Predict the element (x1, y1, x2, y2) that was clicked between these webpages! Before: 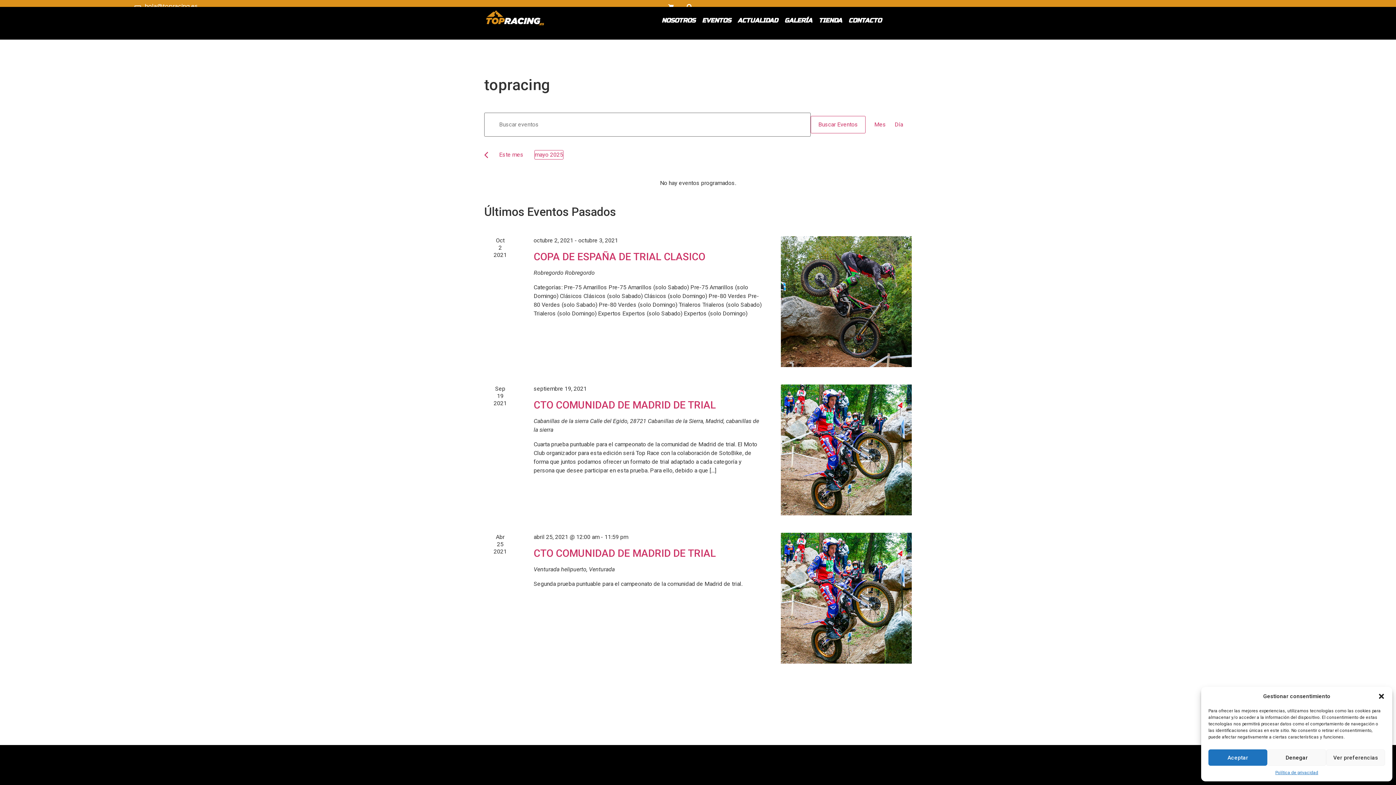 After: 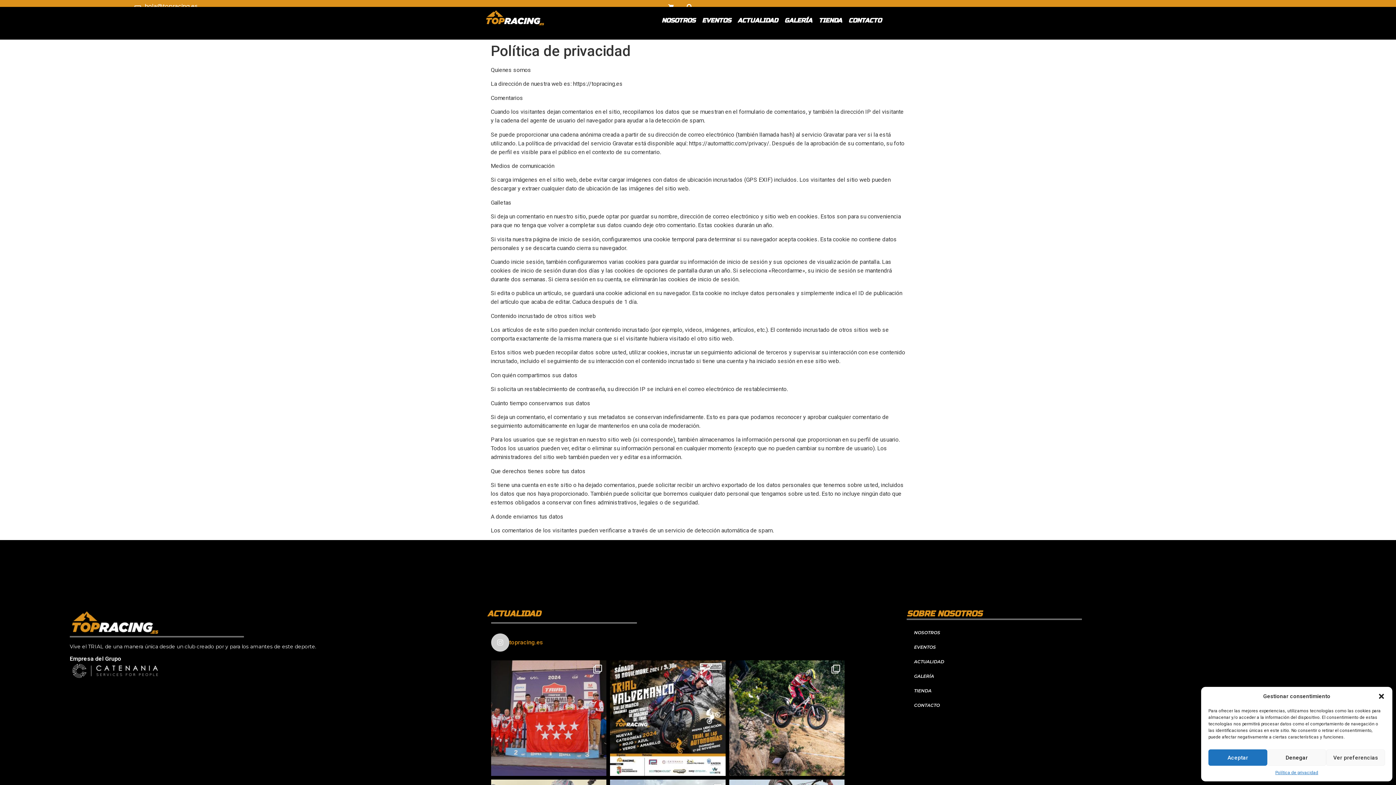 Action: bbox: (1275, 769, 1318, 776) label: Política de privacidad